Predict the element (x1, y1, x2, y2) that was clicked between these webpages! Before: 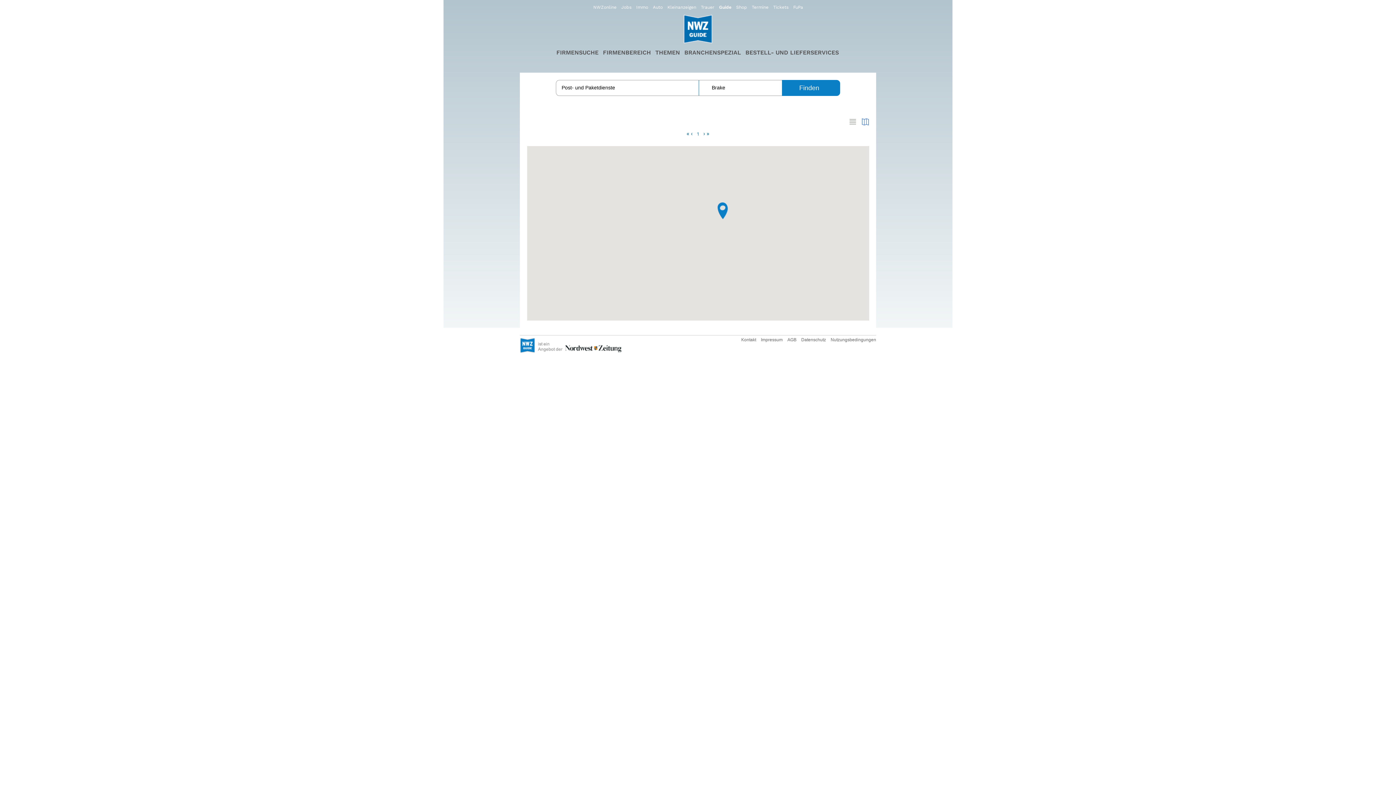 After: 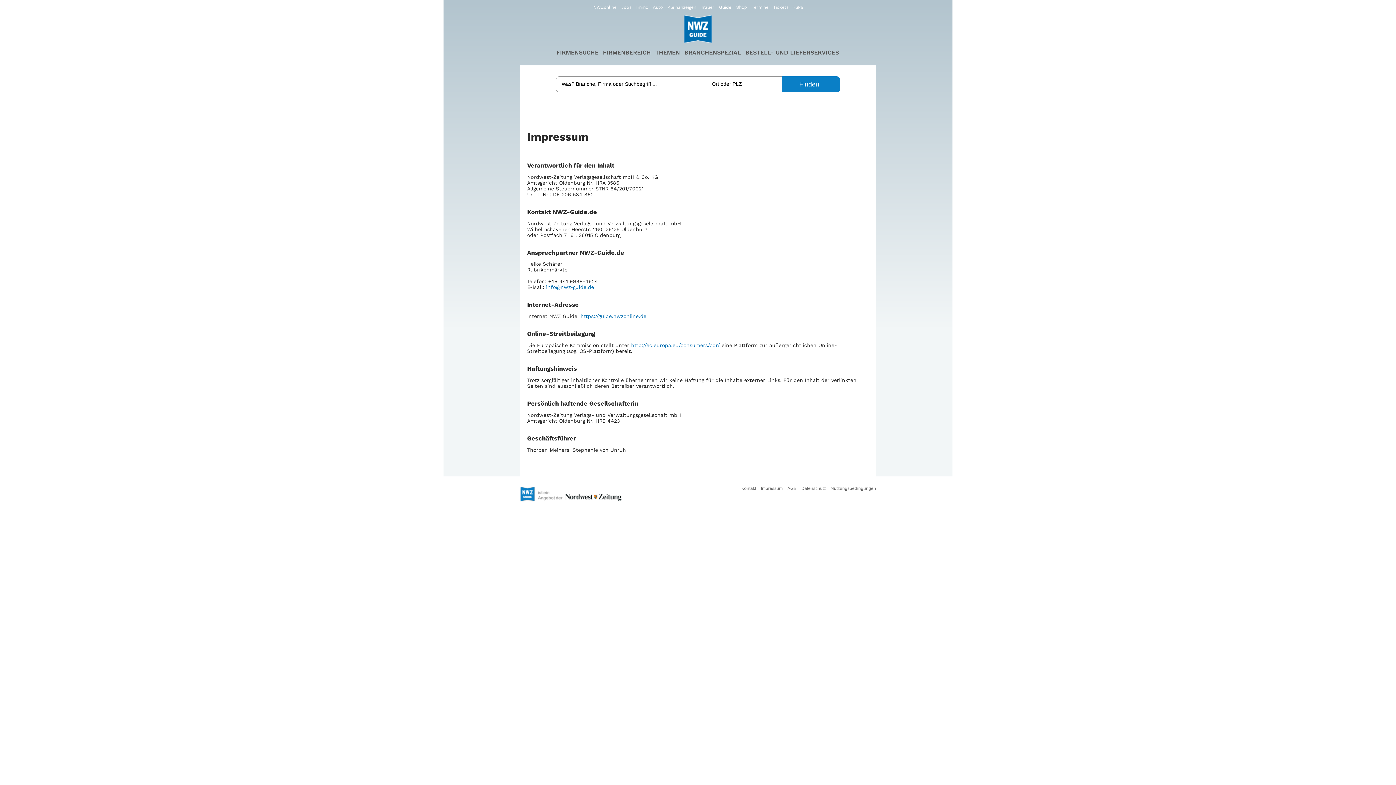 Action: bbox: (761, 337, 782, 342) label: Impressum